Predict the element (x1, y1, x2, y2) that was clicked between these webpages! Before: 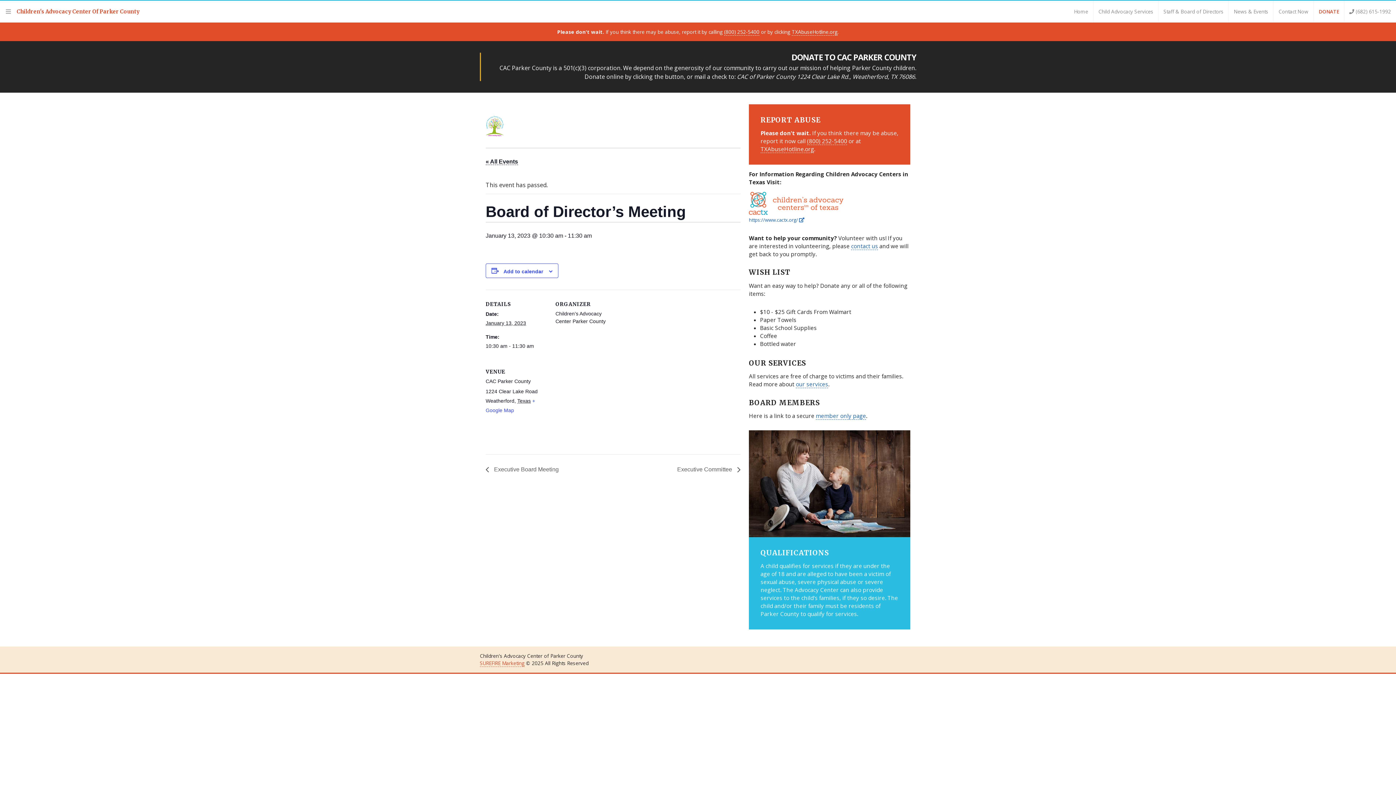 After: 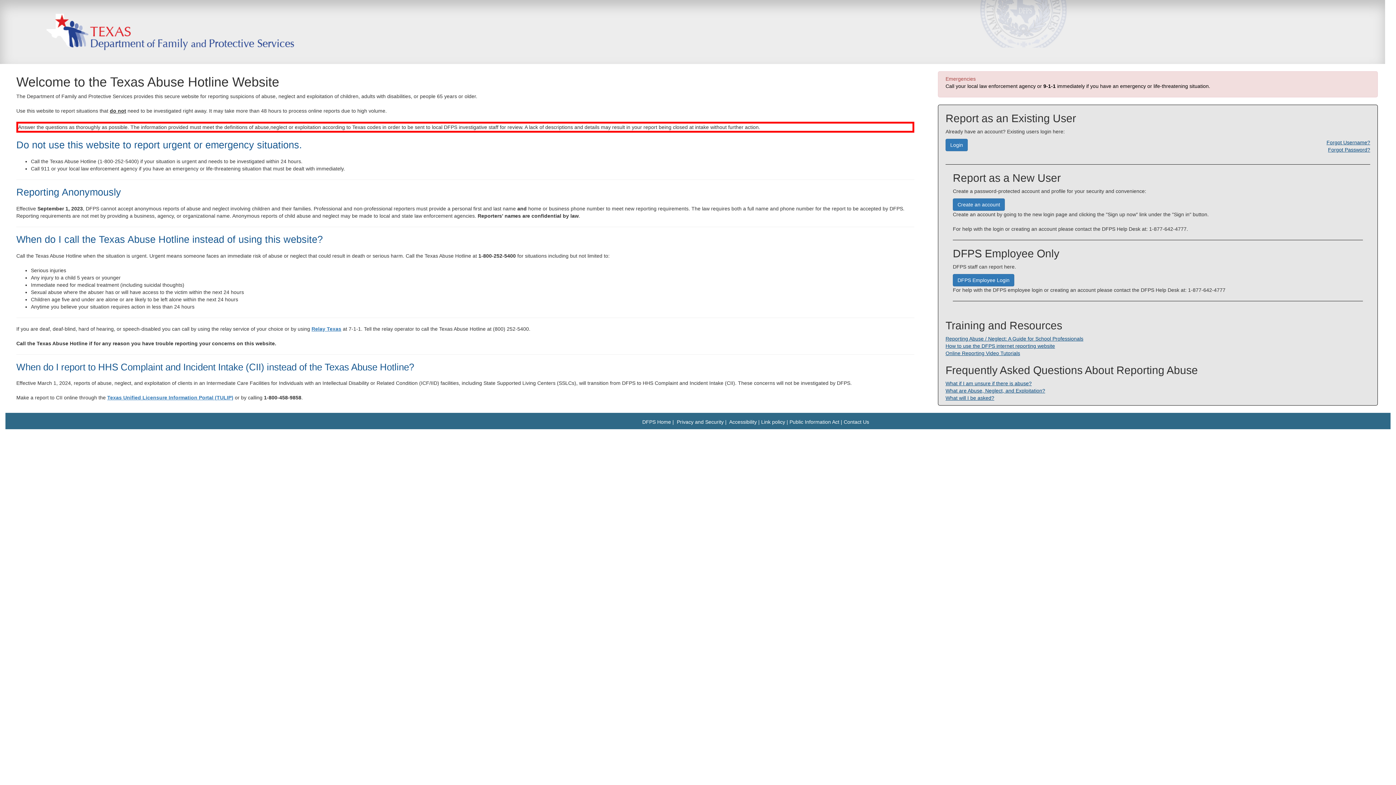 Action: label: TXAbuseHotline.org bbox: (792, 28, 837, 35)